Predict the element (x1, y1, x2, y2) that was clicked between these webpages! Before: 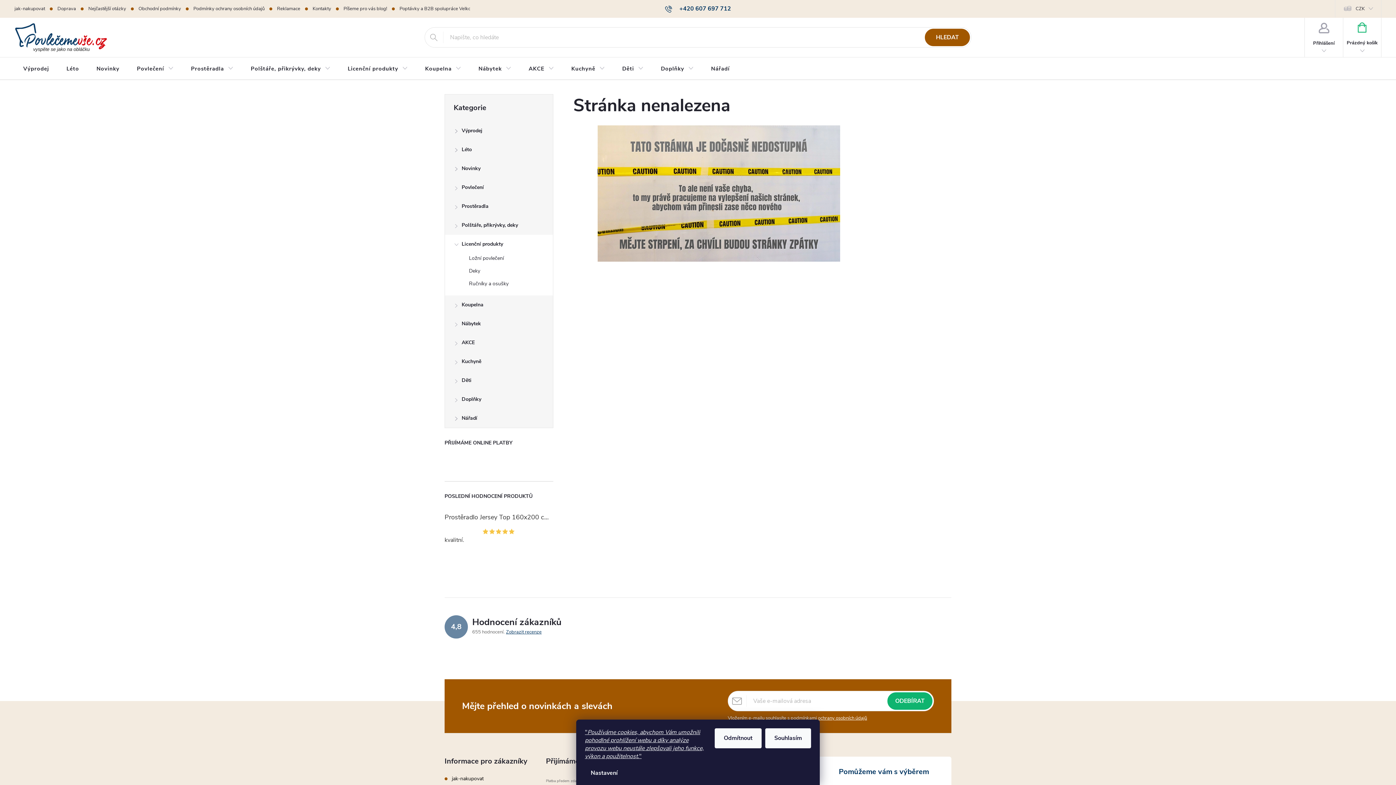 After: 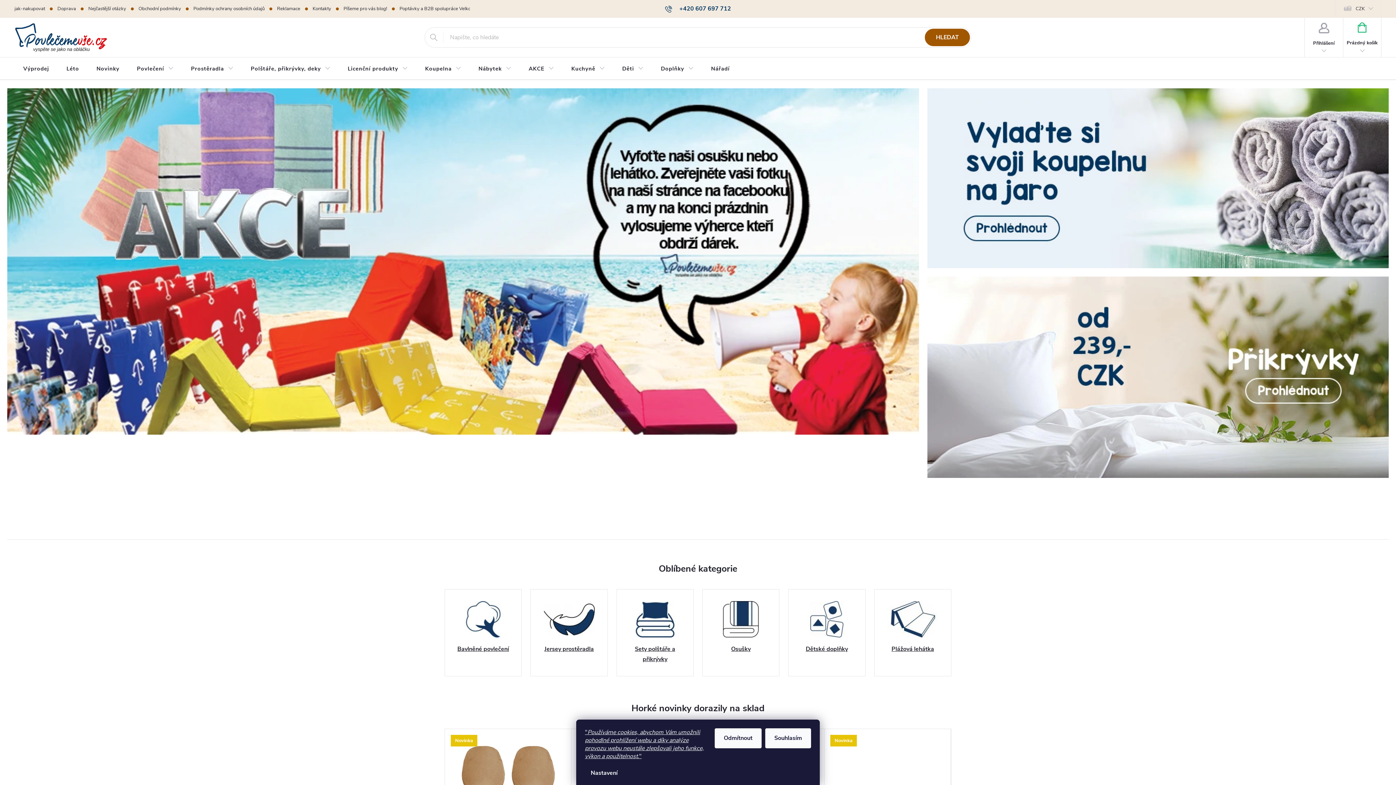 Action: bbox: (14, 21, 107, 53)